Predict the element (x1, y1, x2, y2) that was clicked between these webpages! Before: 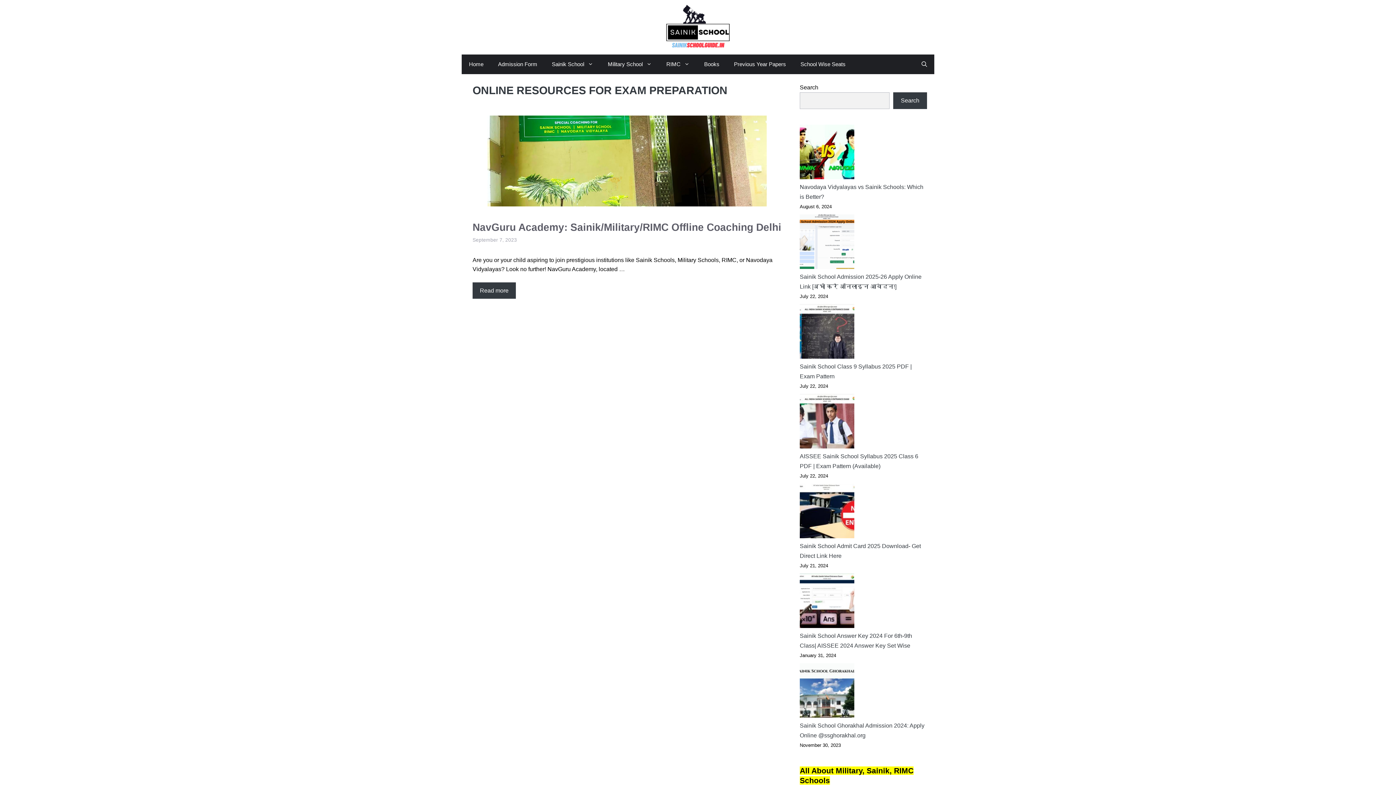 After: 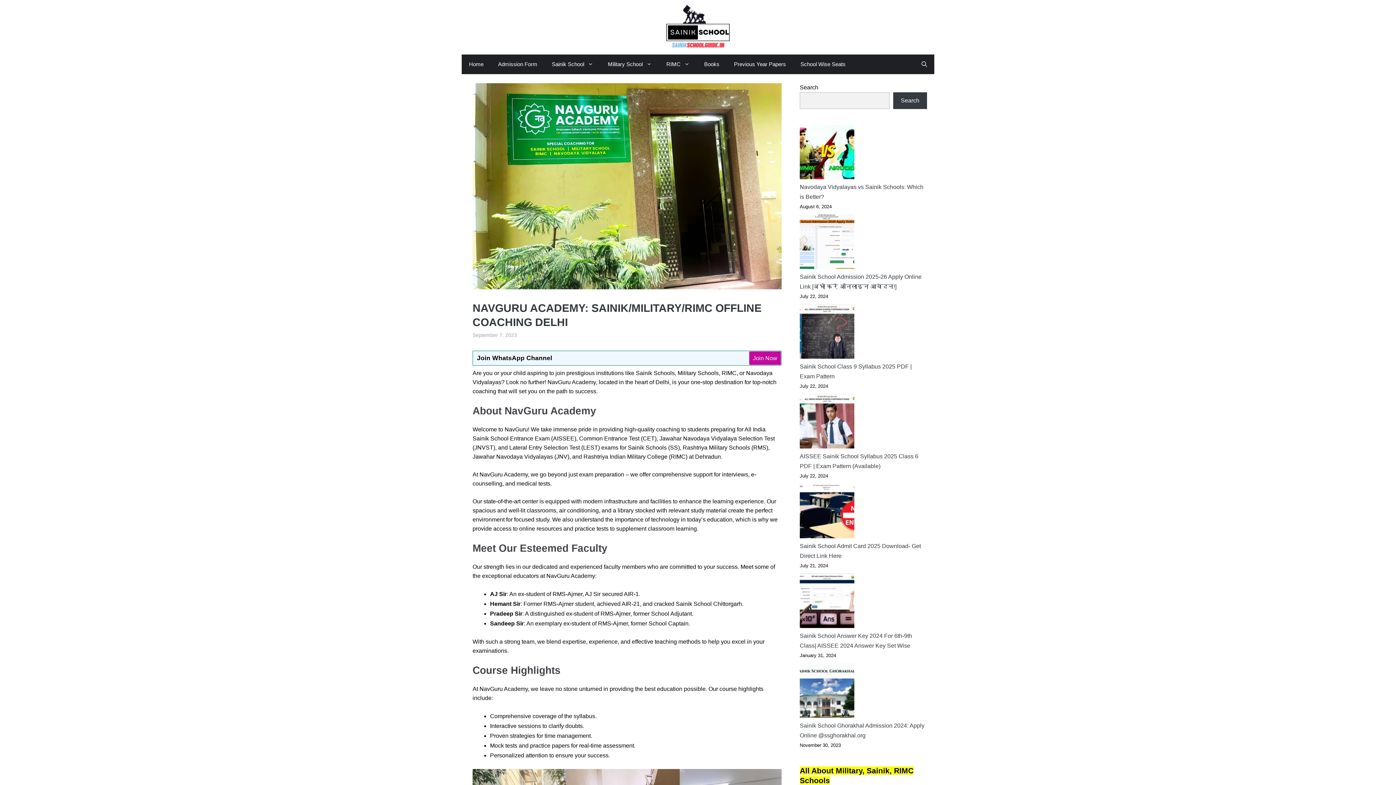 Action: label: Read more about NavGuru Academy: Sainik/Military/RIMC Offline Coaching Delhi bbox: (472, 282, 516, 298)